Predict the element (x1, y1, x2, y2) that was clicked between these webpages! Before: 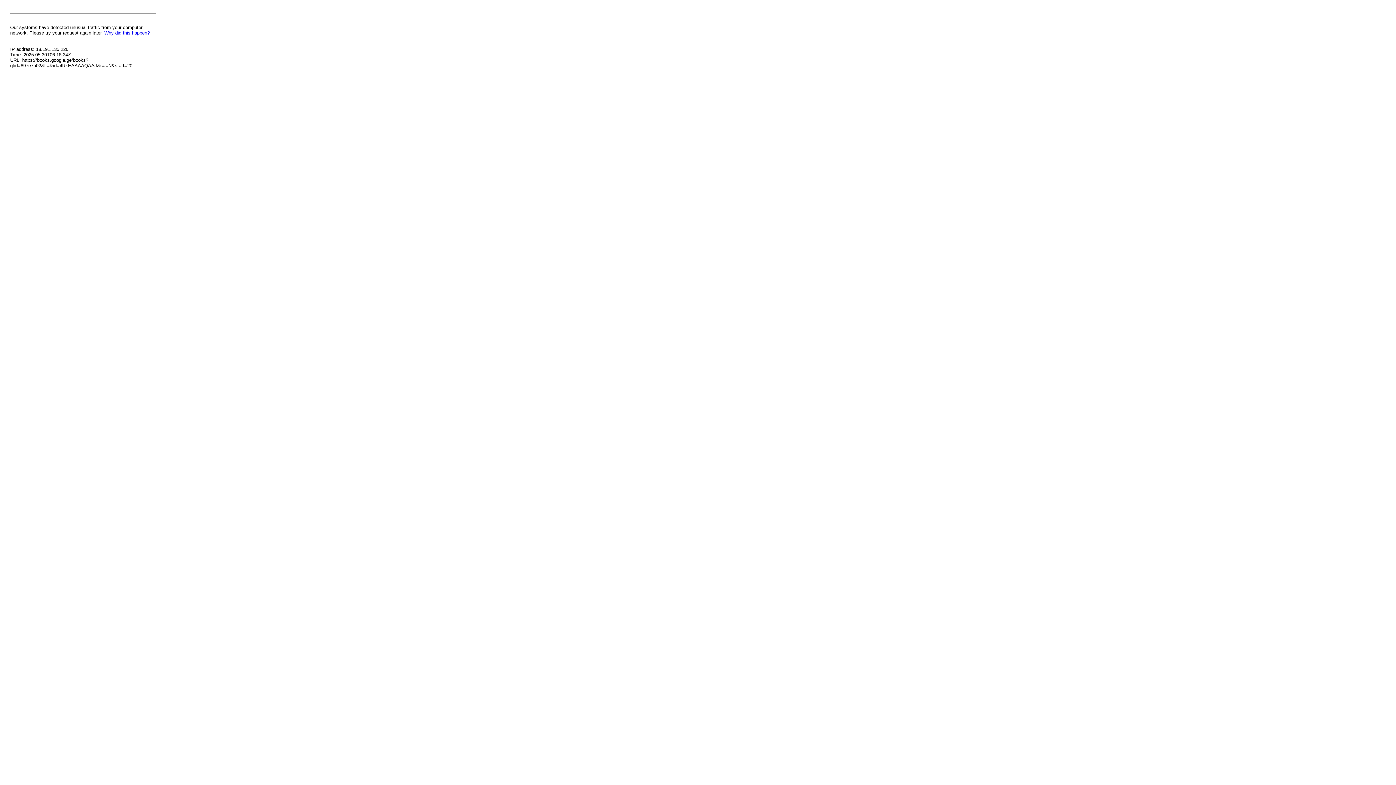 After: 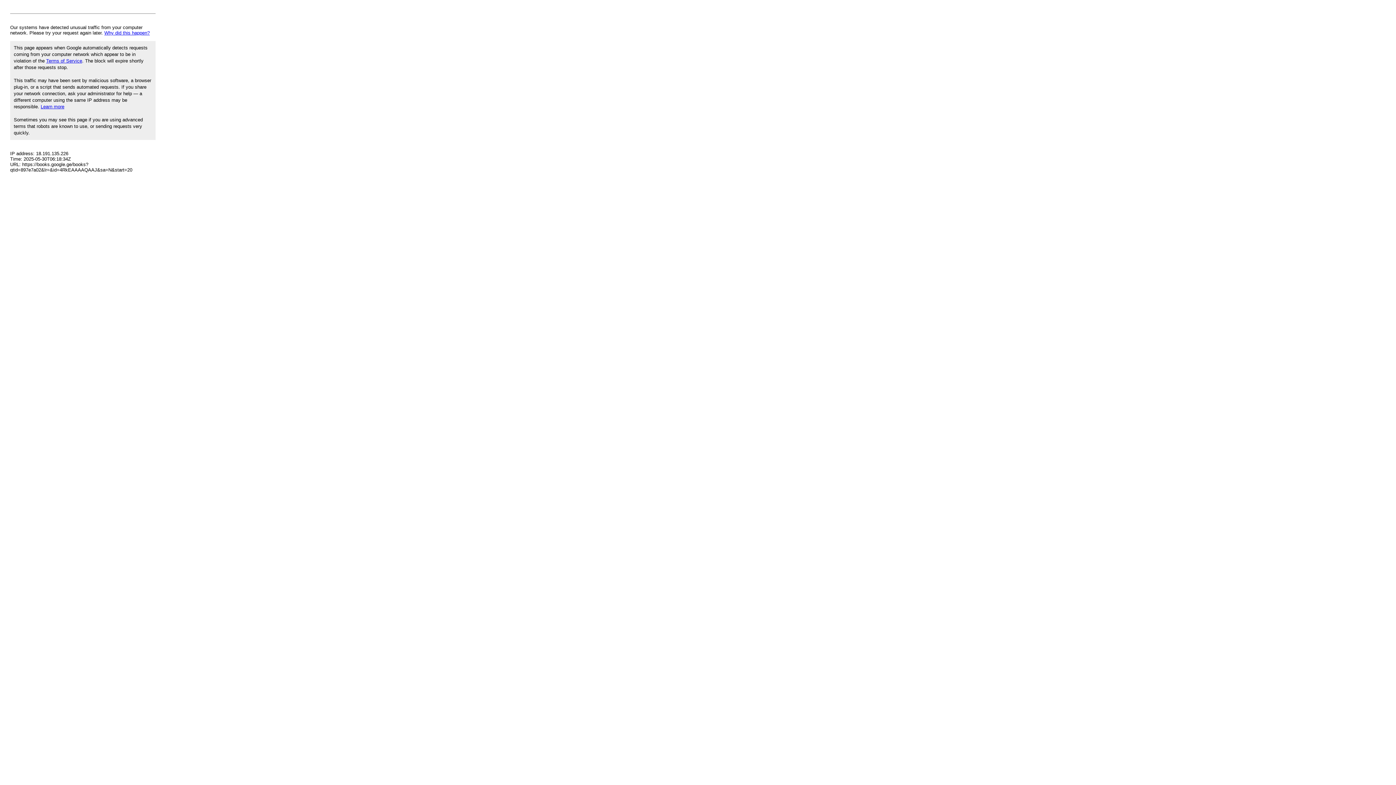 Action: label: Why did this happen? bbox: (104, 30, 149, 35)